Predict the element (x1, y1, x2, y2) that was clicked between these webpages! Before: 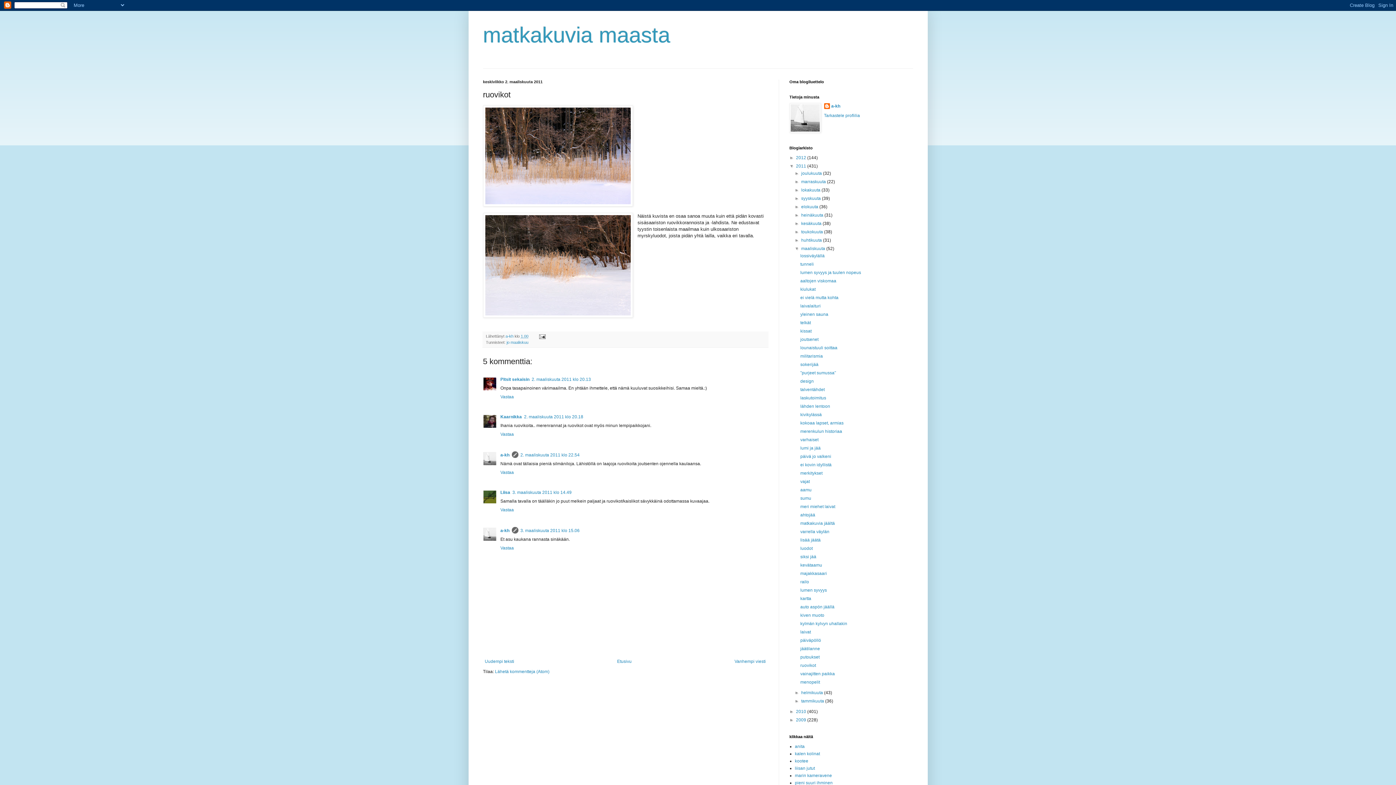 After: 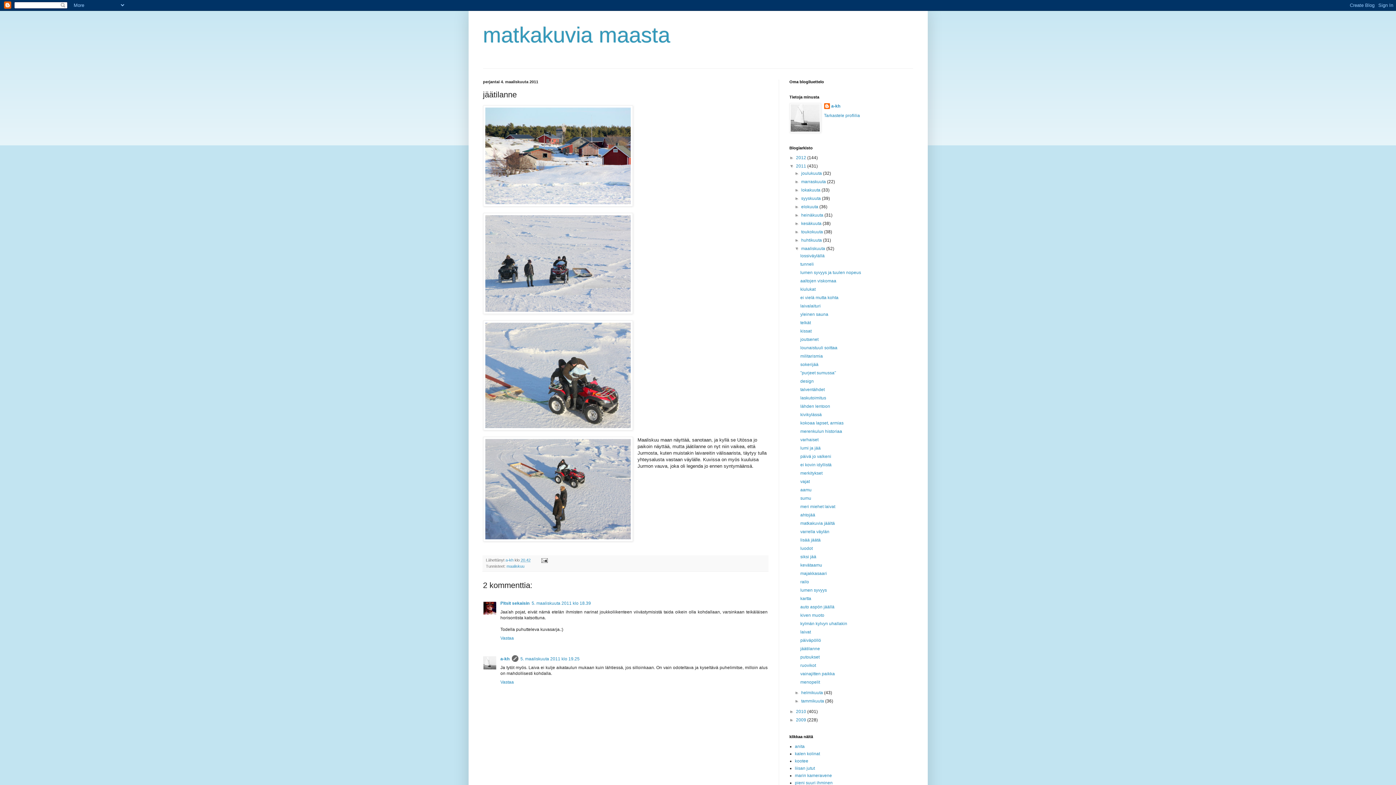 Action: bbox: (800, 646, 820, 651) label: jäätilanne